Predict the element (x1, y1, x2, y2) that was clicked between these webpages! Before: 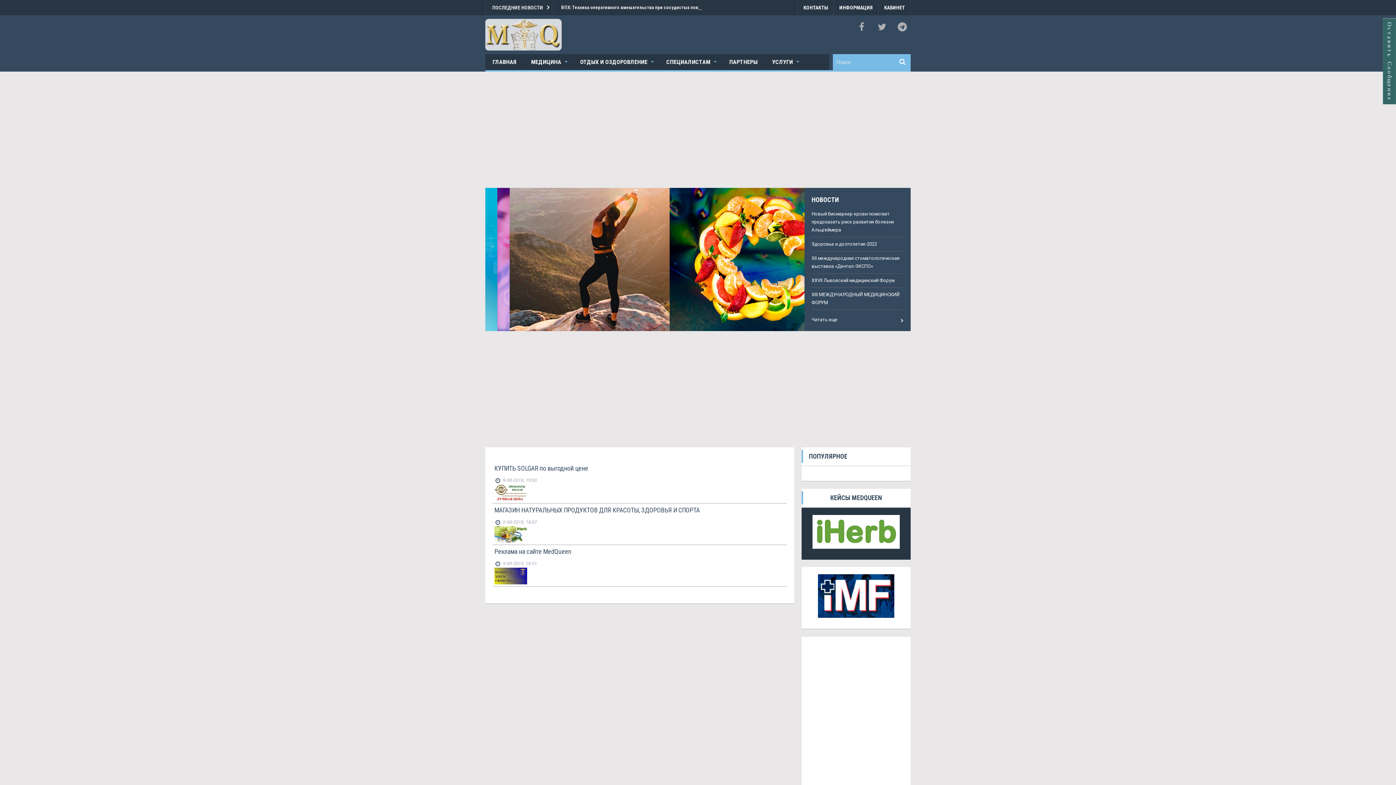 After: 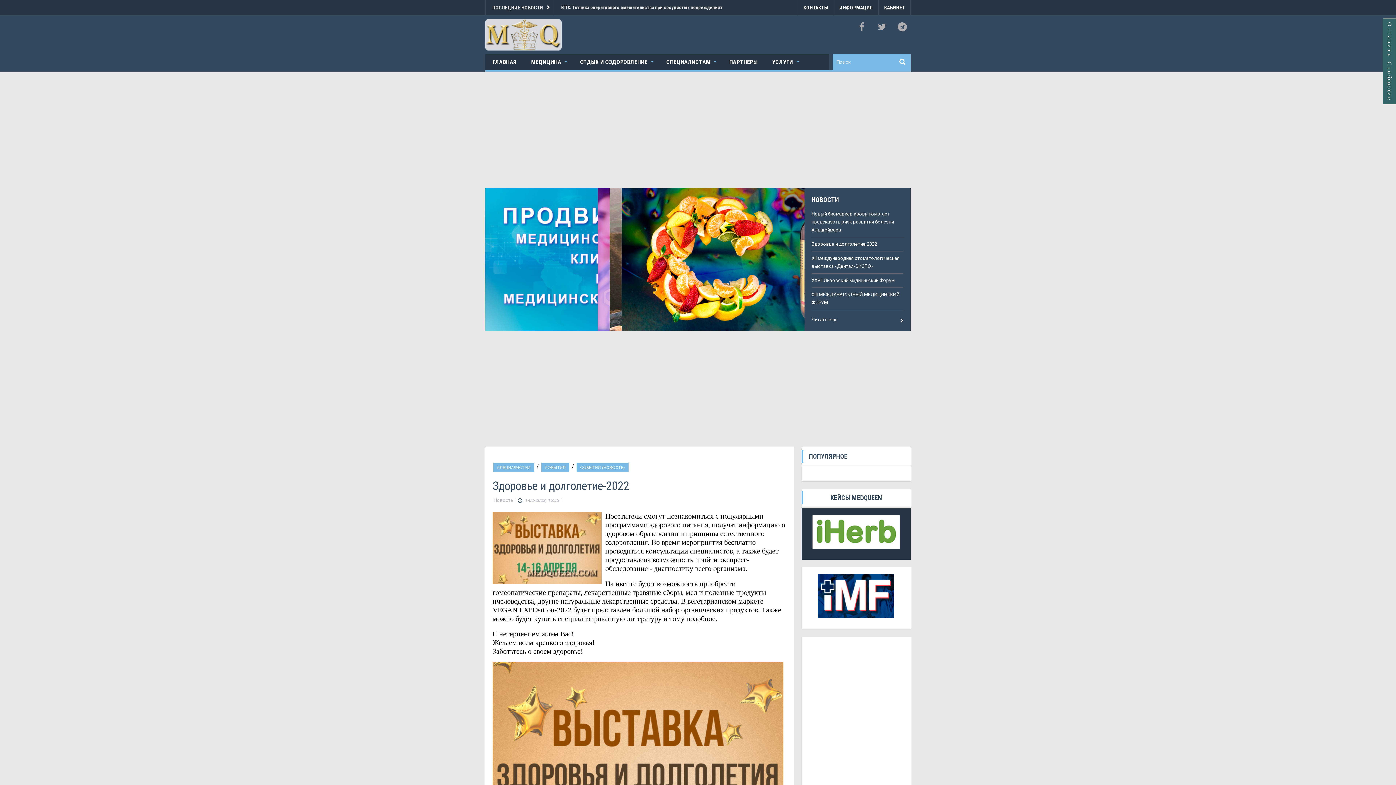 Action: bbox: (811, 241, 877, 246) label: Здоровье и долголетие-2022